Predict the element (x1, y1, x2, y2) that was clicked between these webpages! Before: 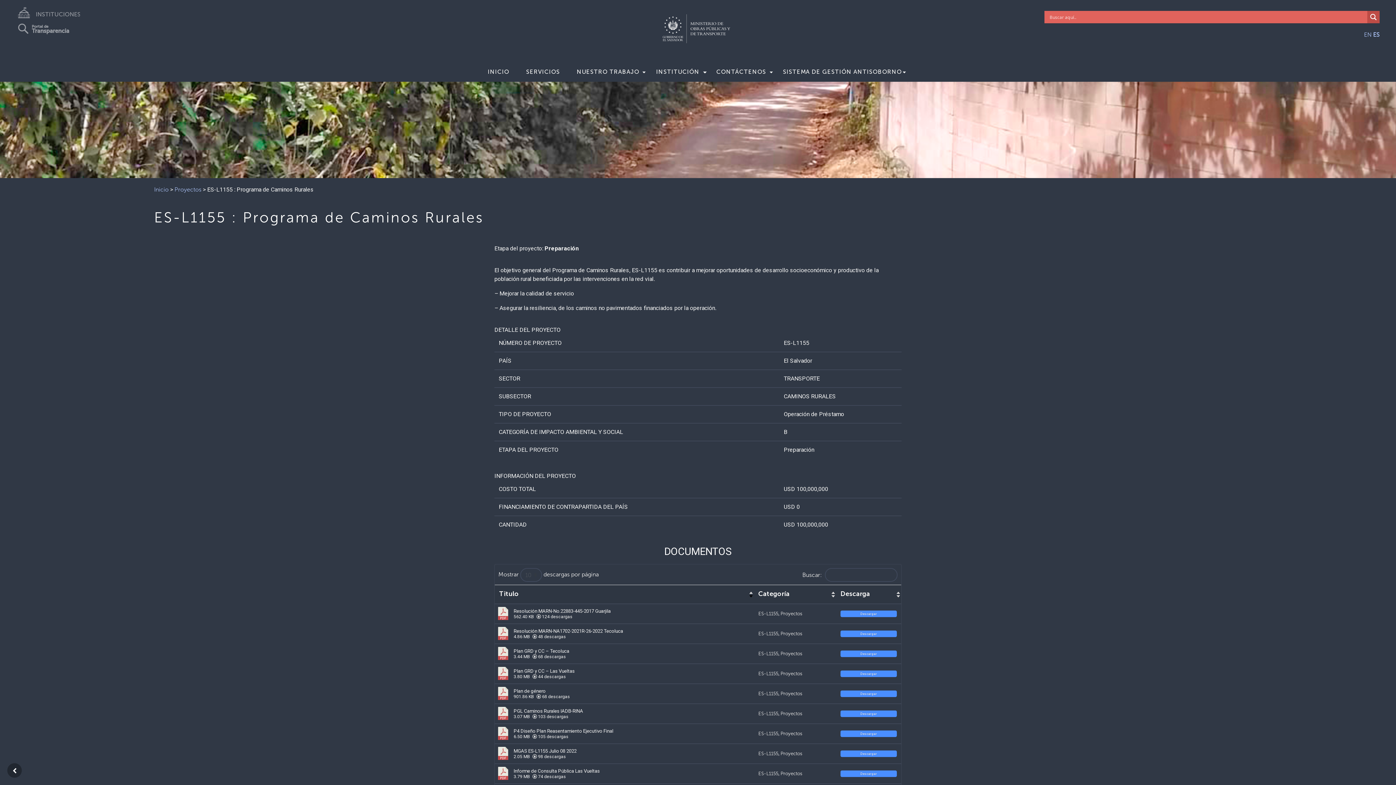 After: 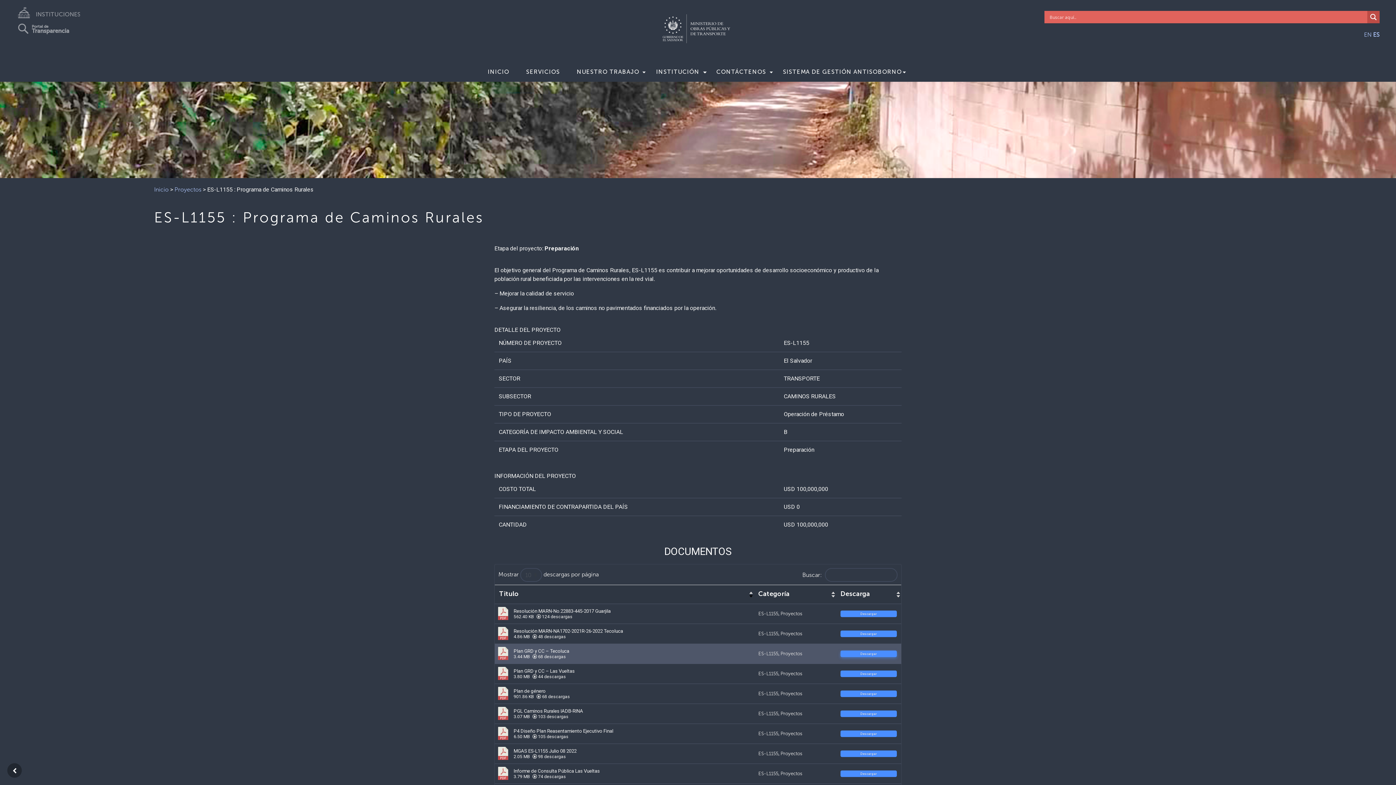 Action: label: Descargar bbox: (840, 650, 897, 657)